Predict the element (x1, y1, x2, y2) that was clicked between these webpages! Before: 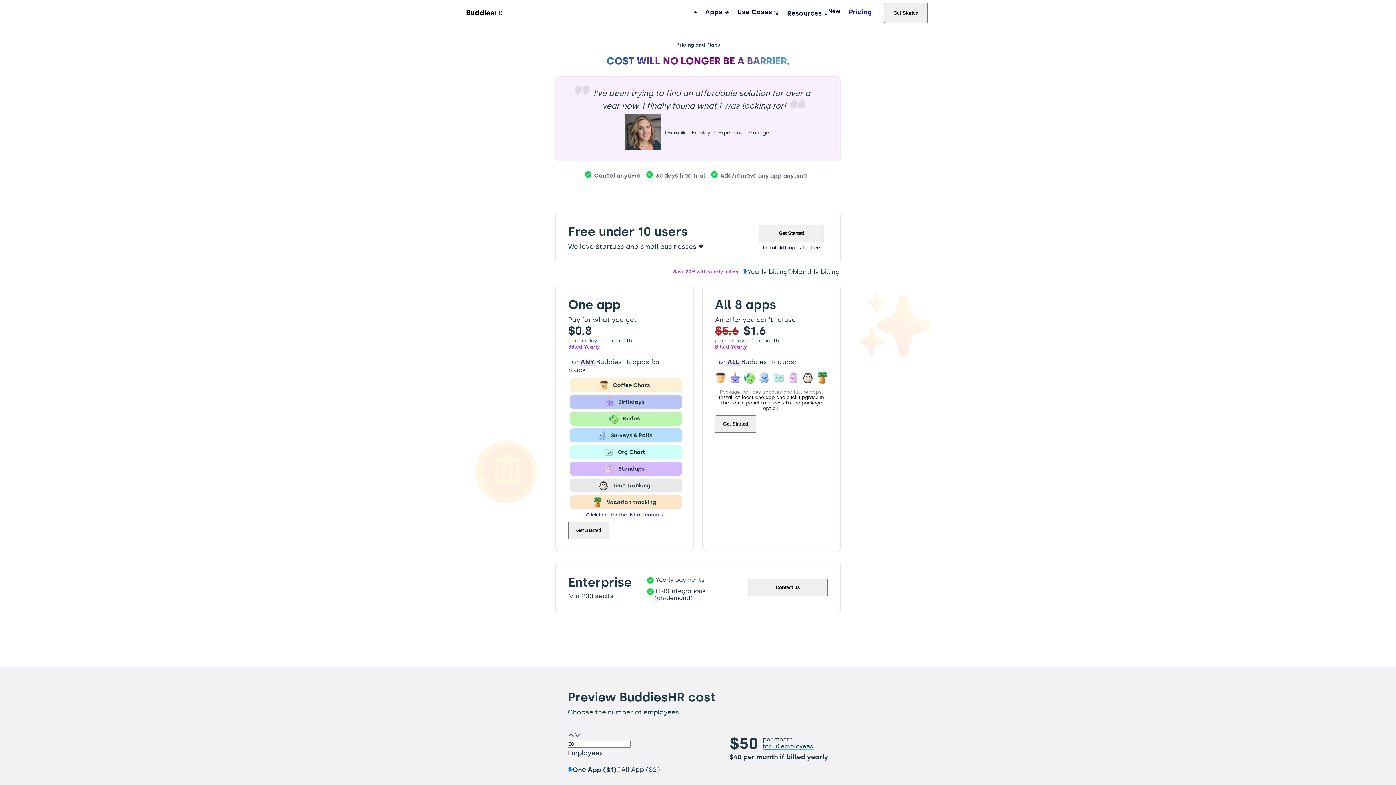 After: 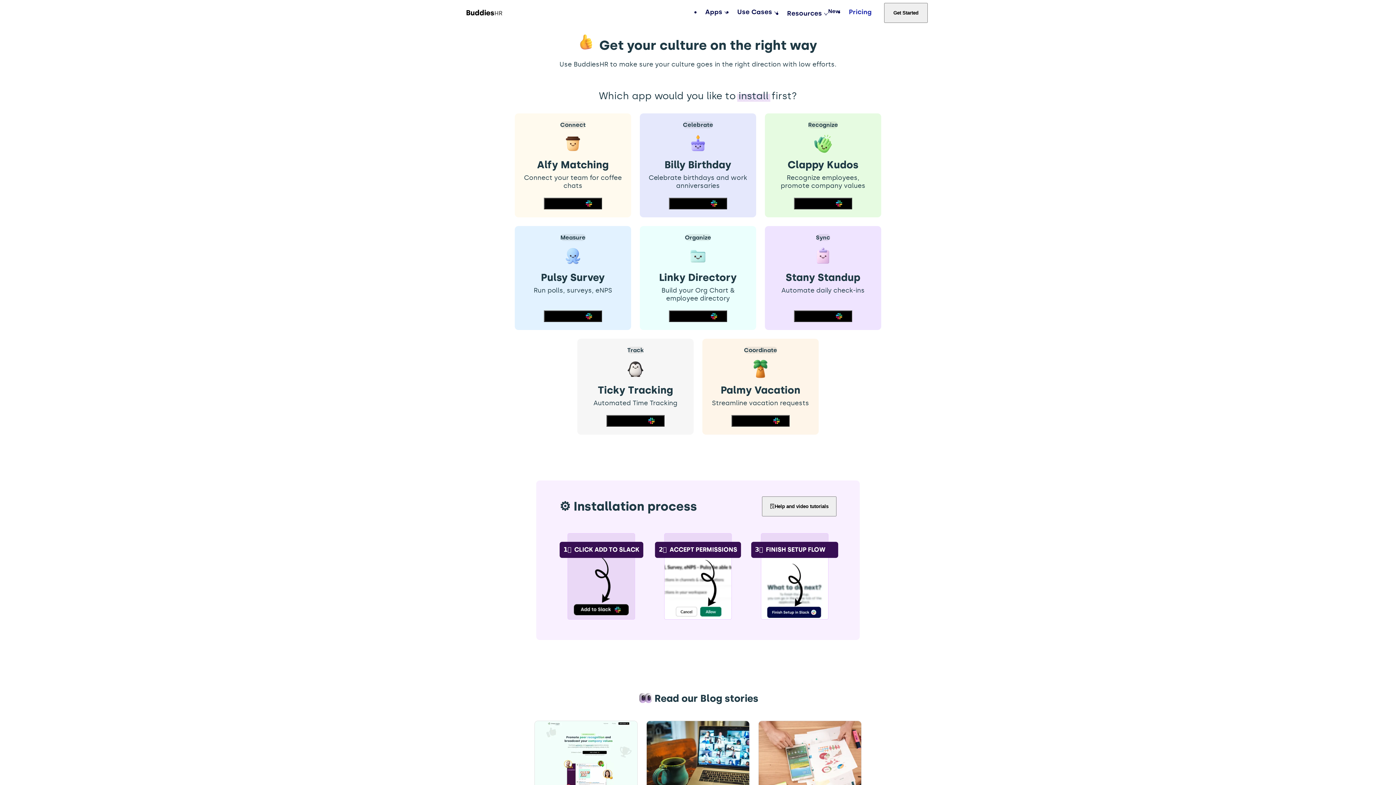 Action: bbox: (715, 415, 756, 433) label: Get Started